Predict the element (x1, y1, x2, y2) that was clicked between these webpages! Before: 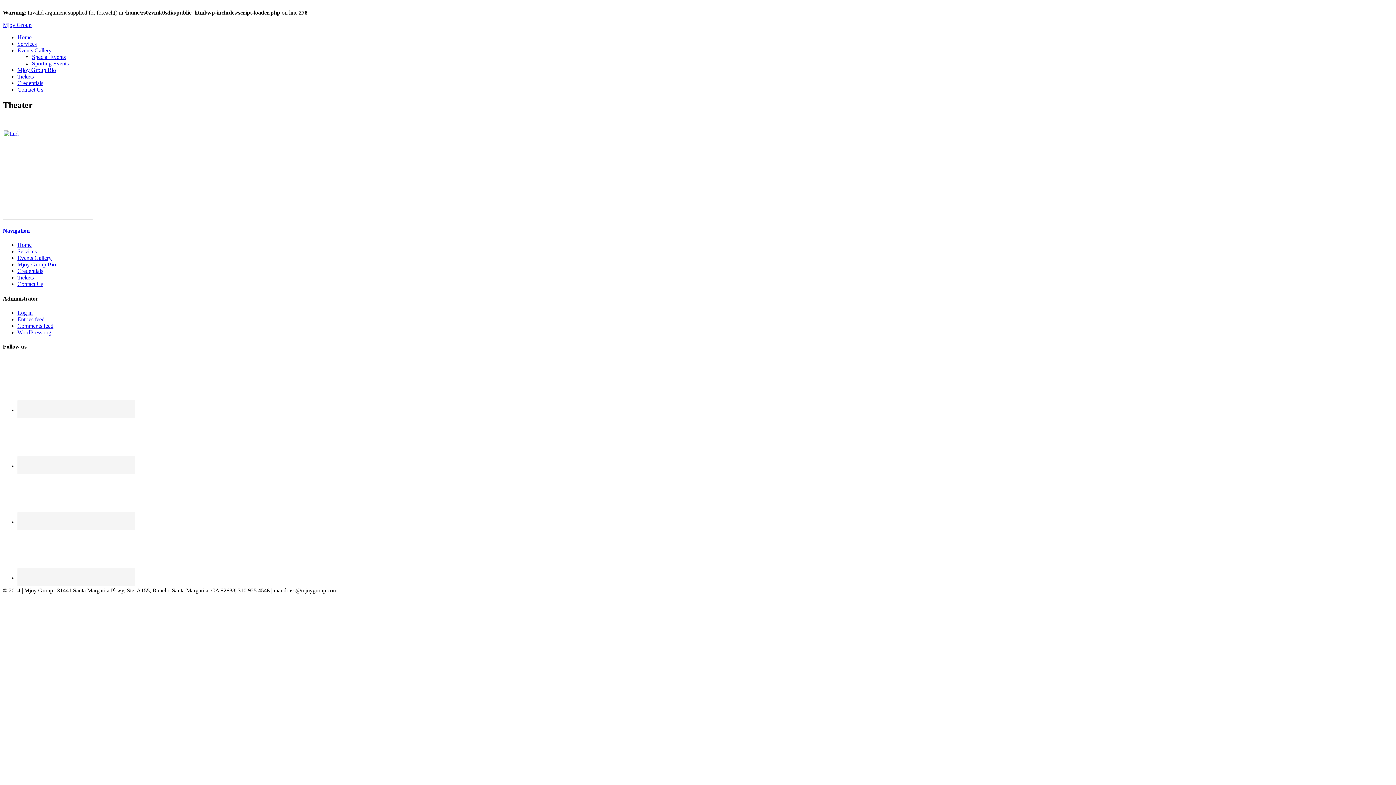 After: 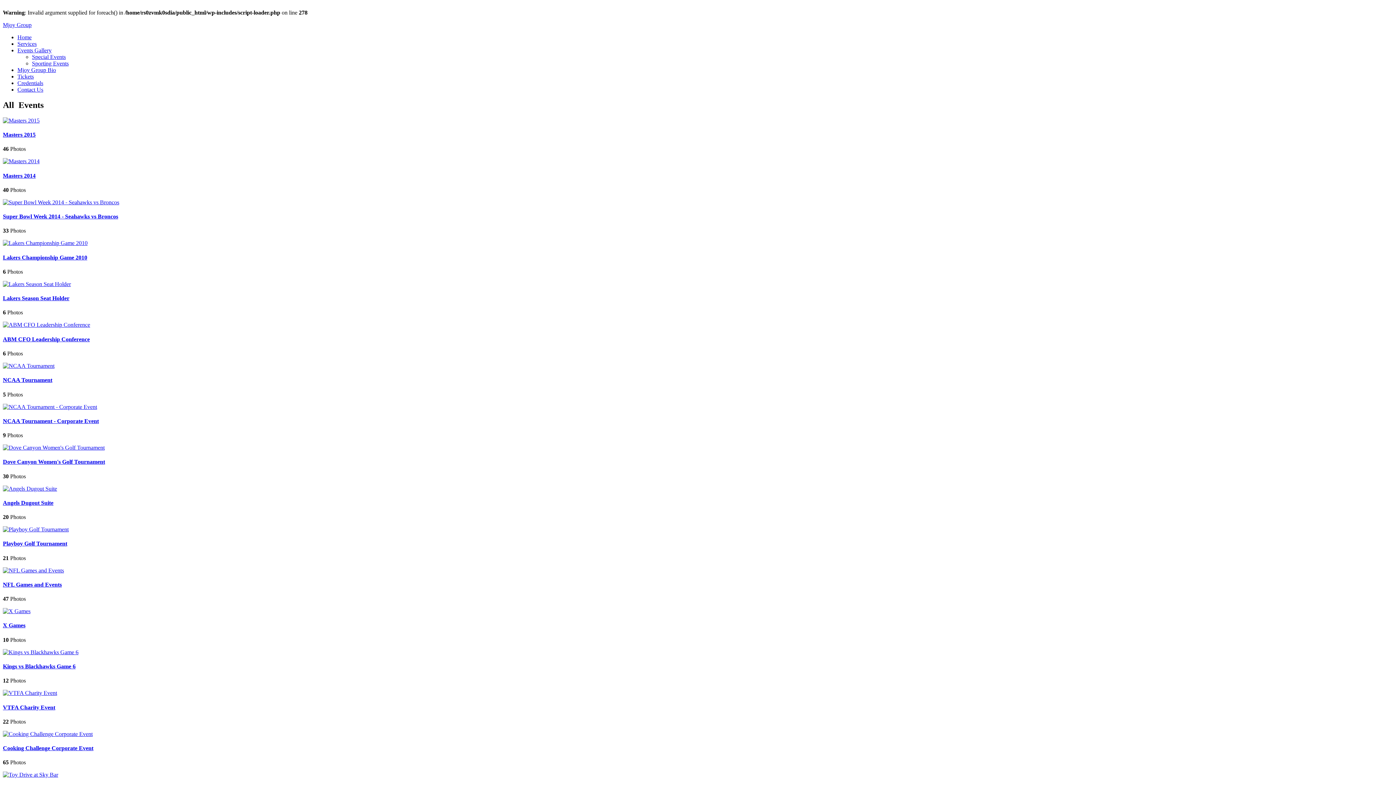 Action: label: Events Gallery bbox: (17, 47, 51, 53)